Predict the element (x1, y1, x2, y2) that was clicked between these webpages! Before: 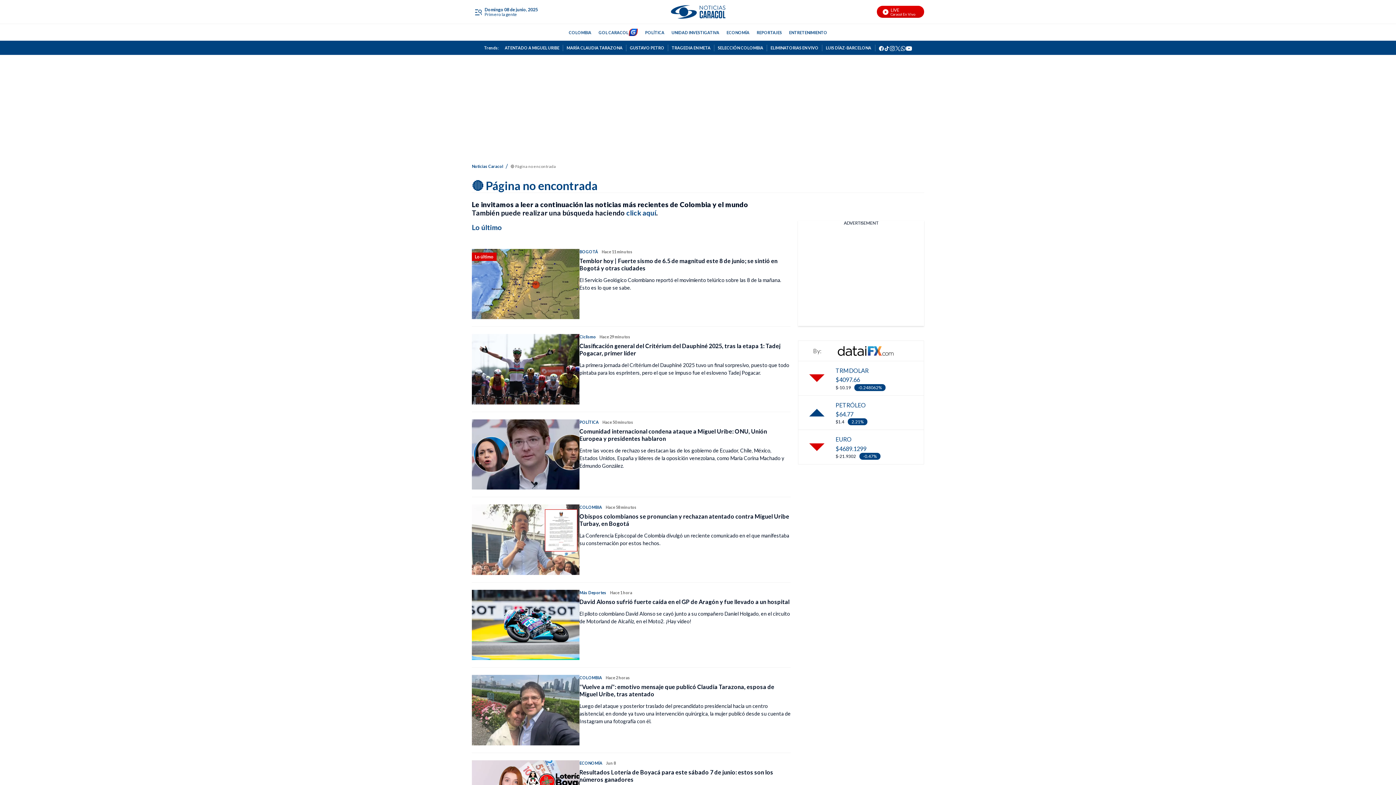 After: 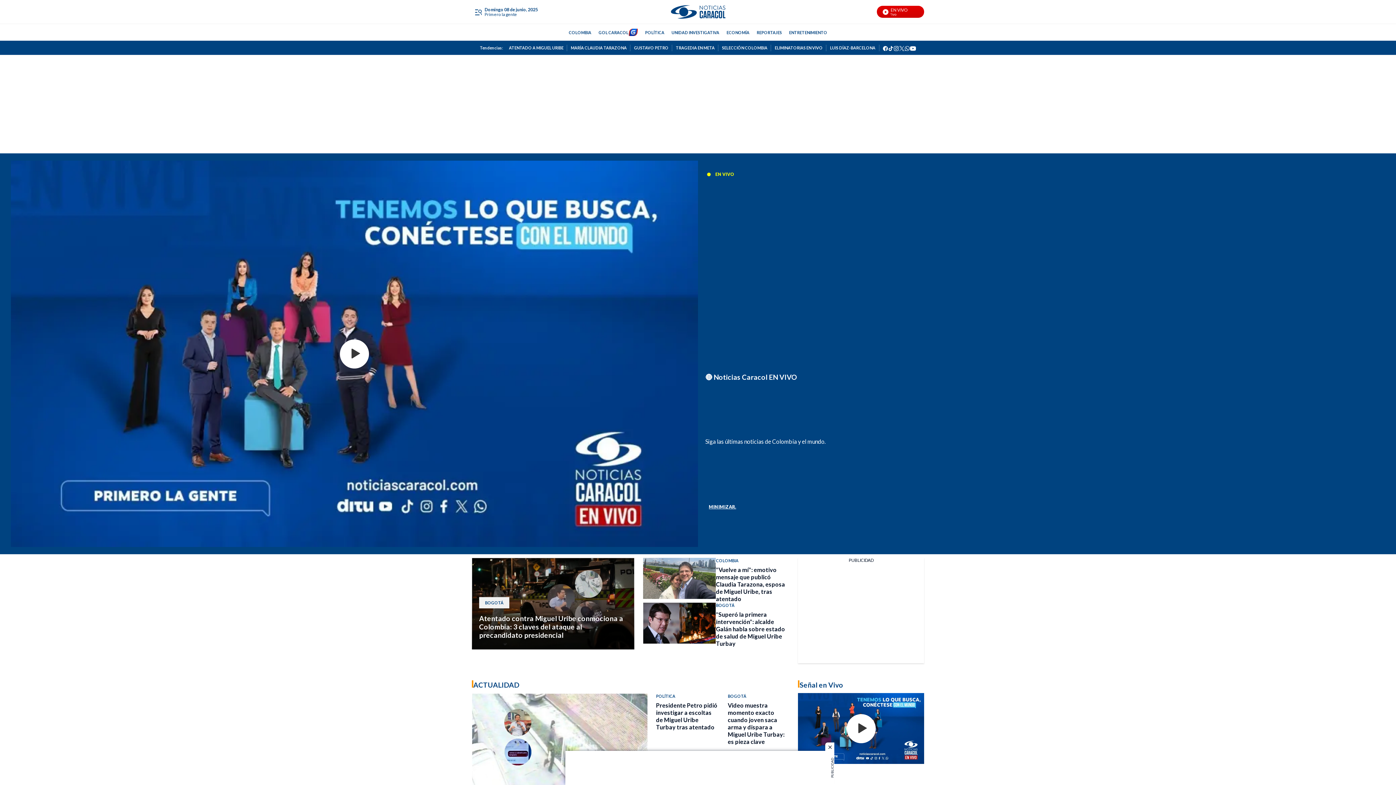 Action: label: Noticias Caracol bbox: (472, 163, 503, 168)